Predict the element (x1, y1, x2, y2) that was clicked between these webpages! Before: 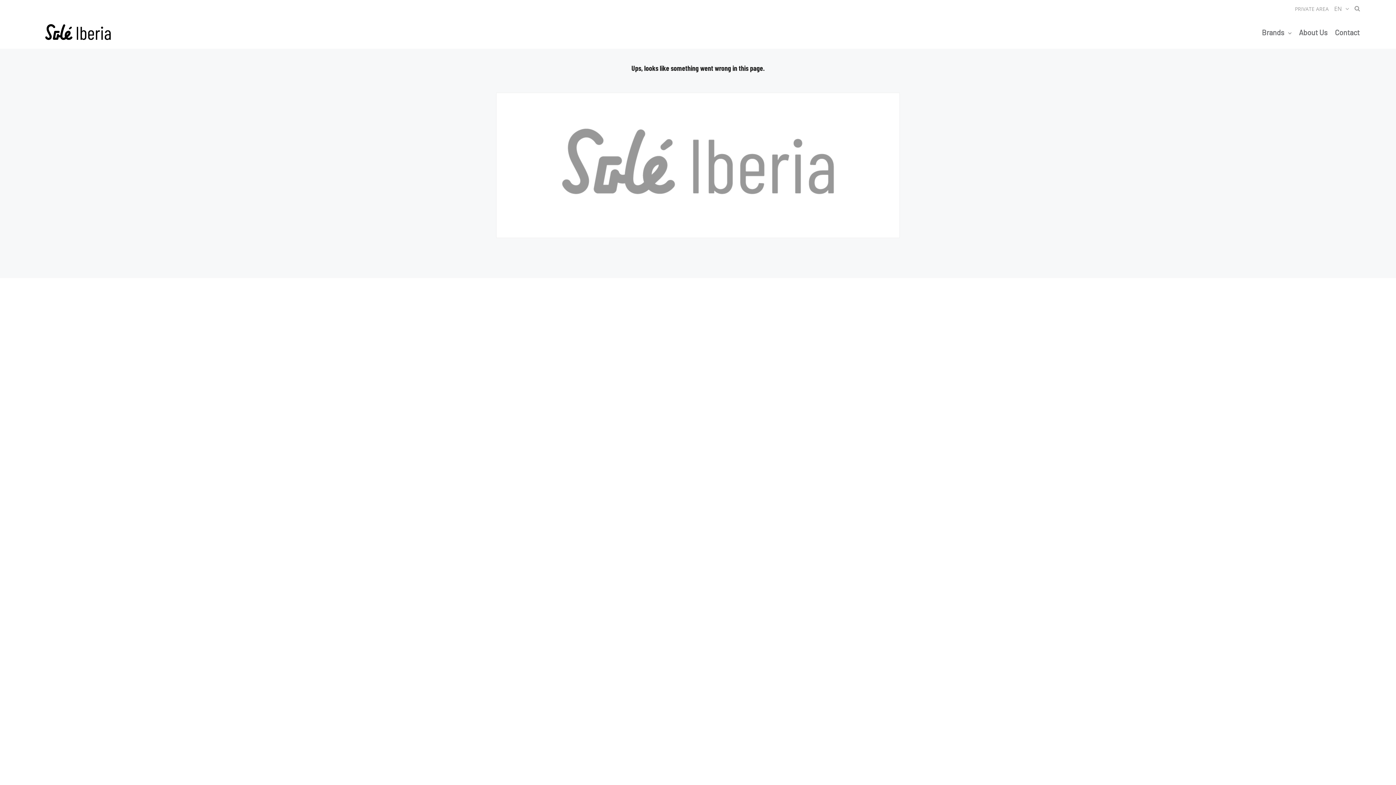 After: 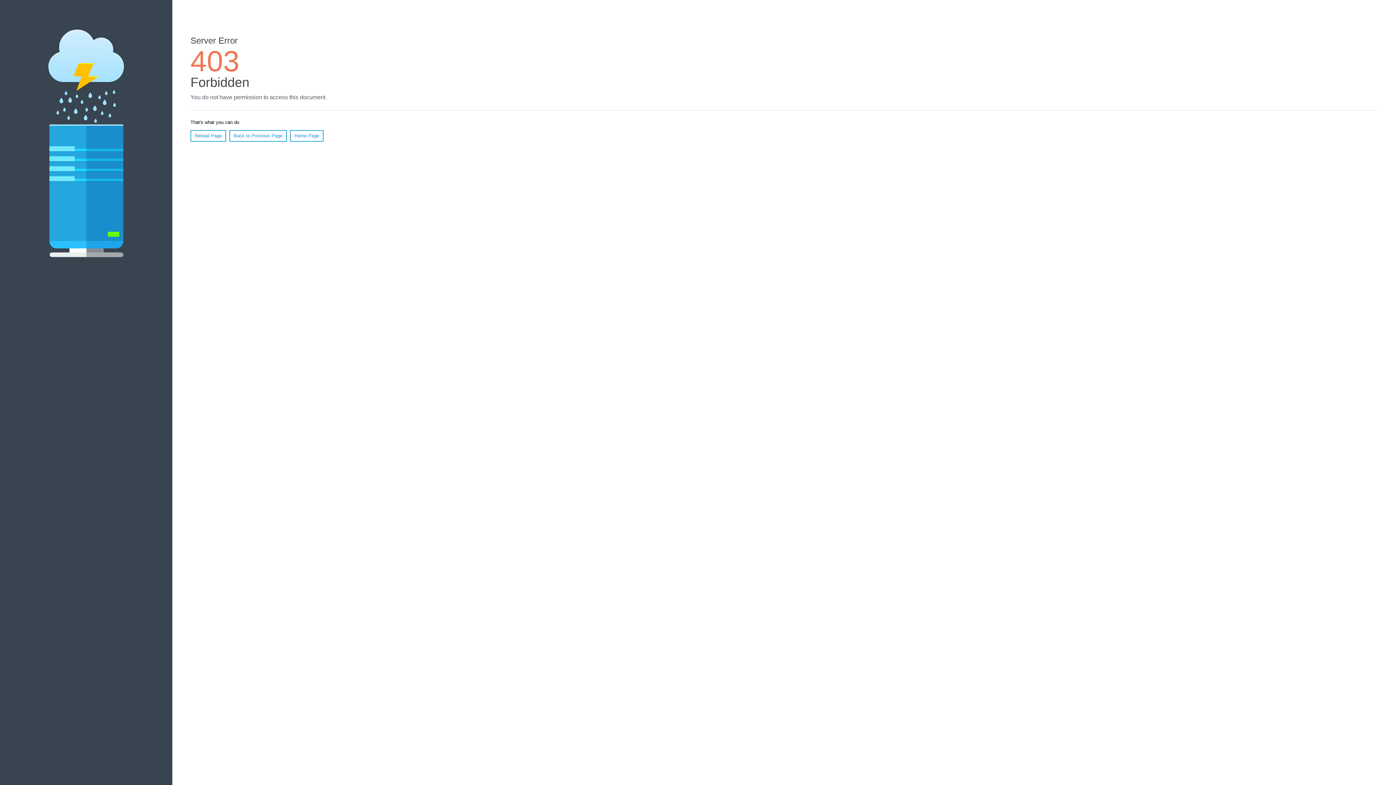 Action: label: PRIVATE AREA bbox: (1295, 2, 1329, 13)